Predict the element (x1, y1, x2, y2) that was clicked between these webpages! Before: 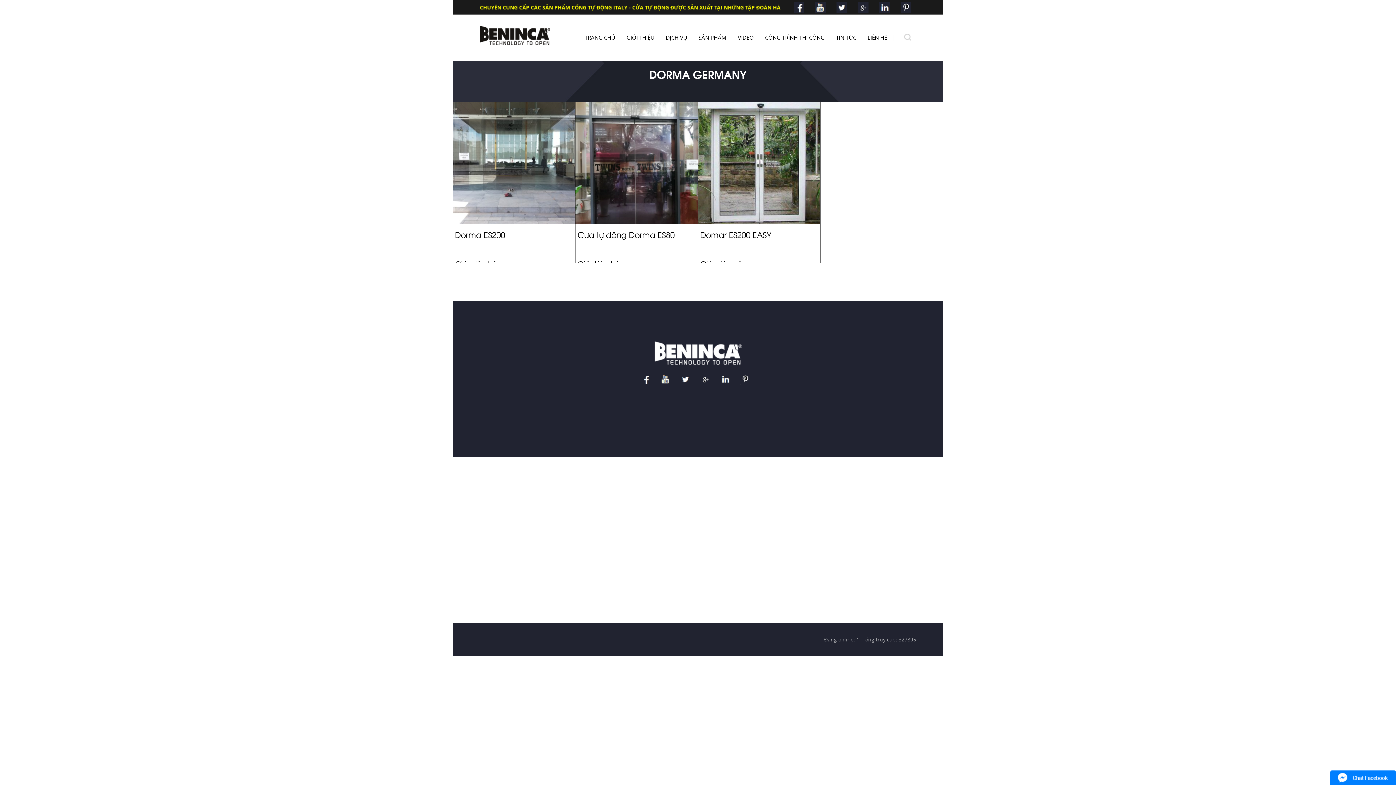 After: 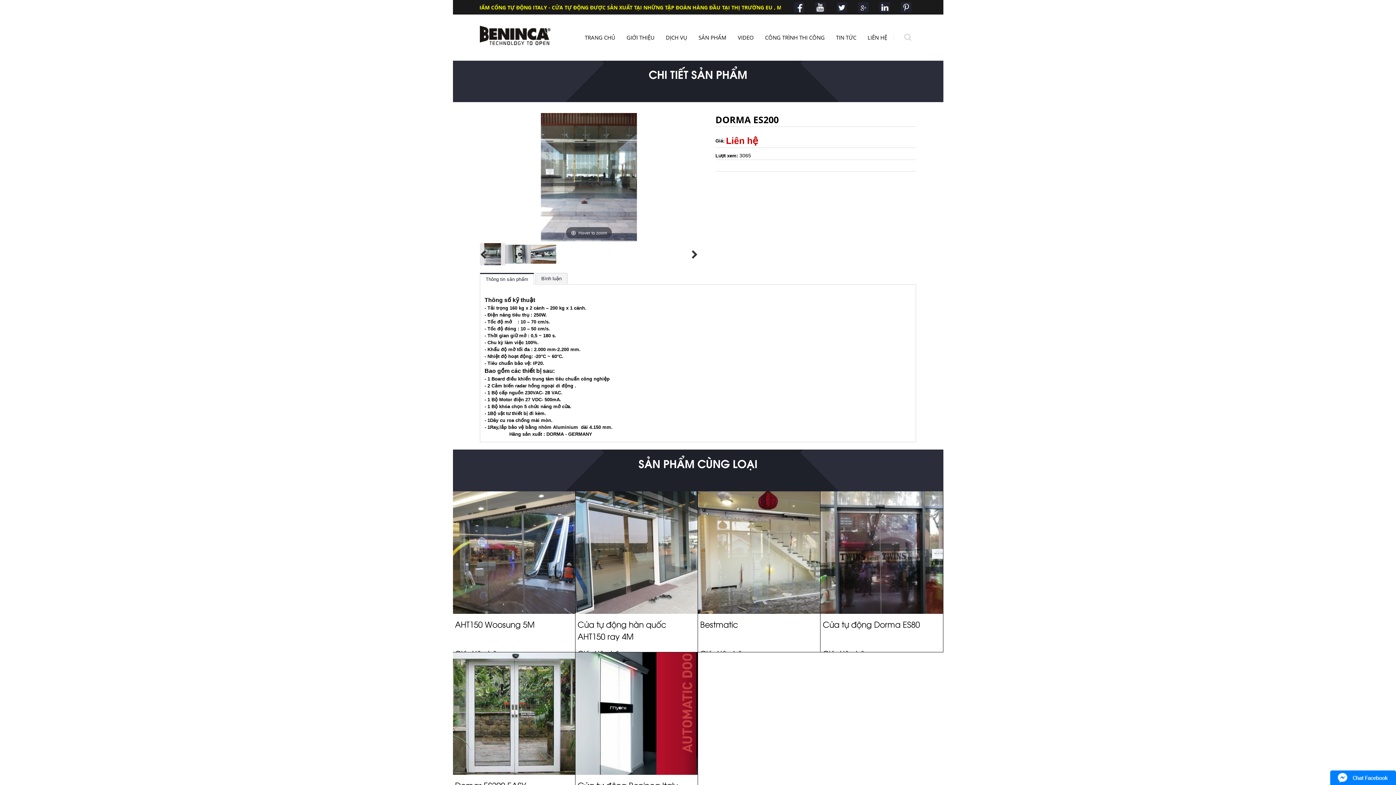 Action: bbox: (452, 219, 575, 225)